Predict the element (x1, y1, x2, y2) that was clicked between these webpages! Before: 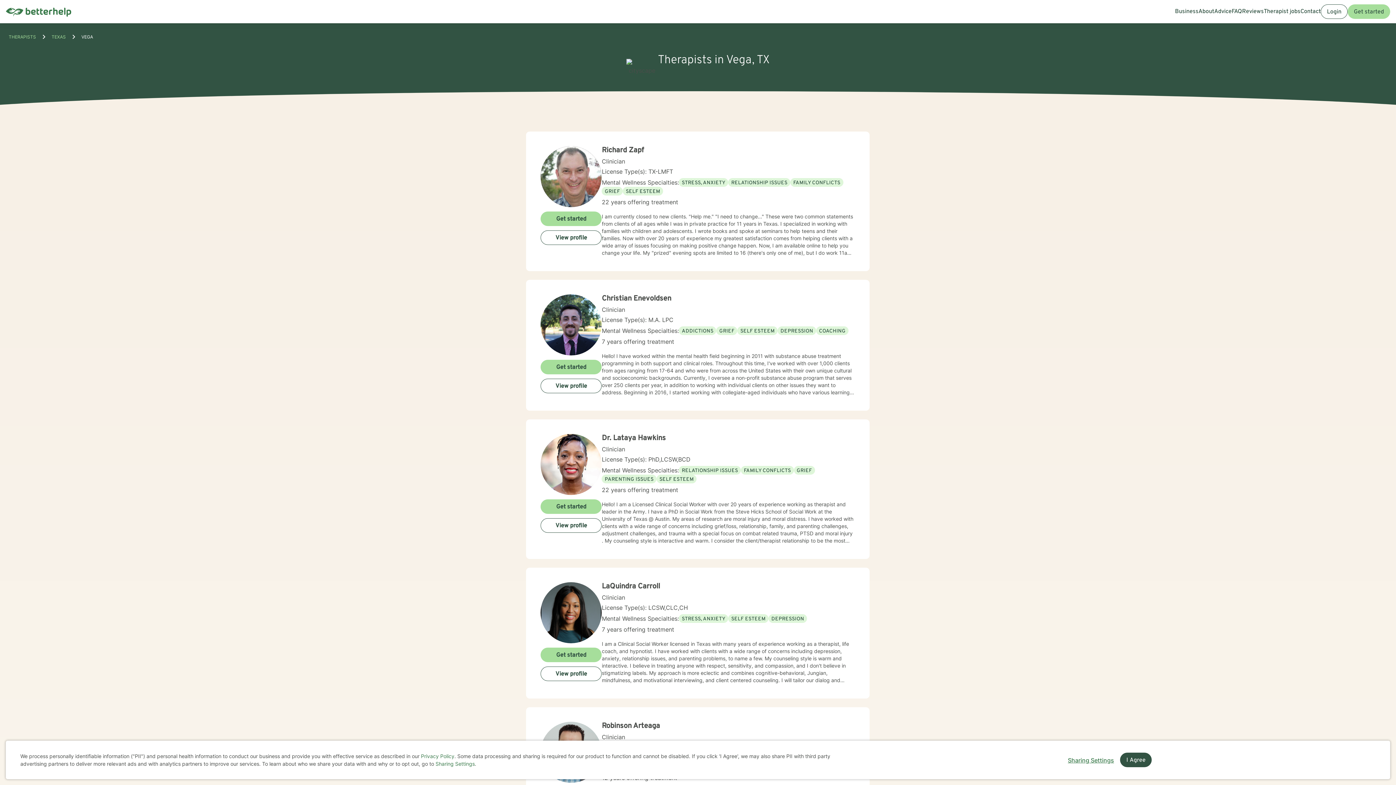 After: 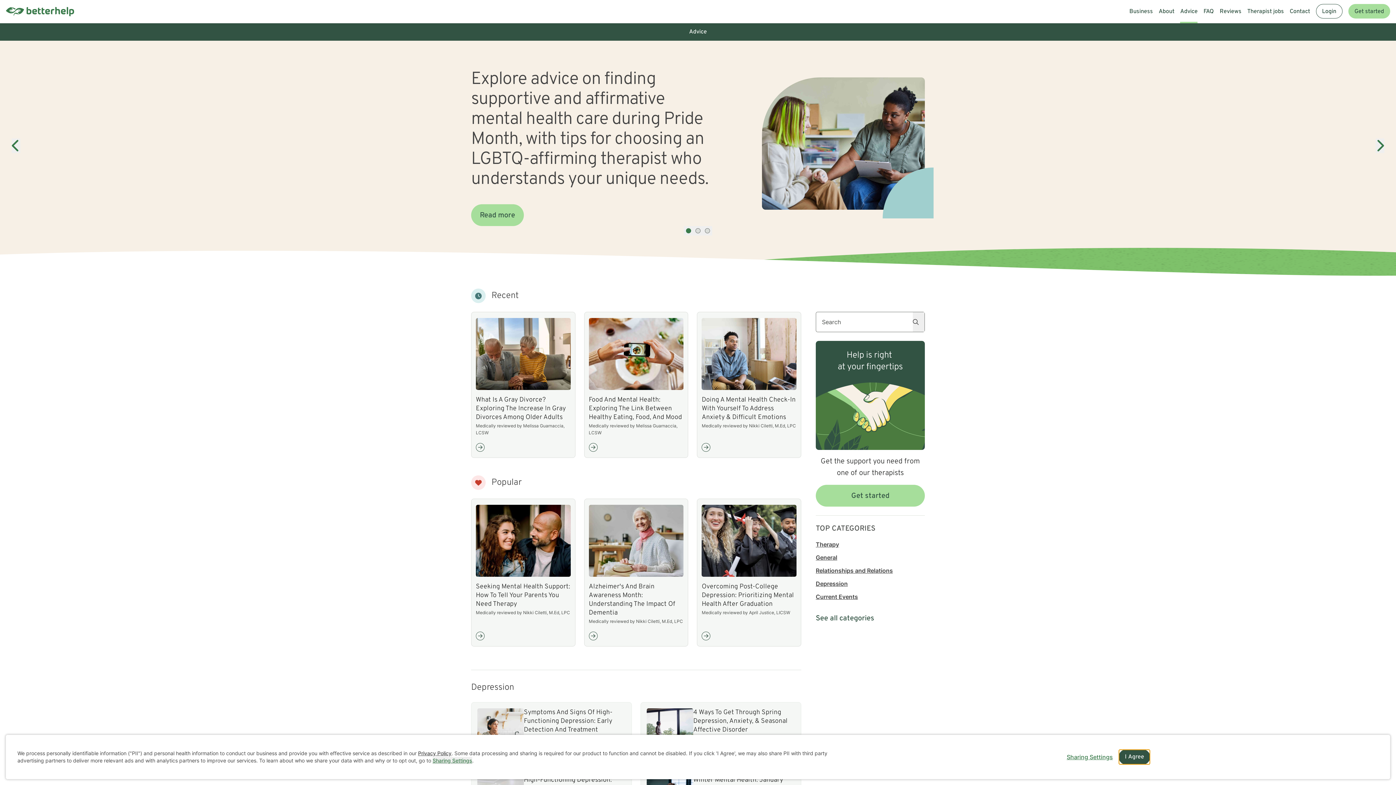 Action: bbox: (1214, 0, 1231, 23) label: Advice